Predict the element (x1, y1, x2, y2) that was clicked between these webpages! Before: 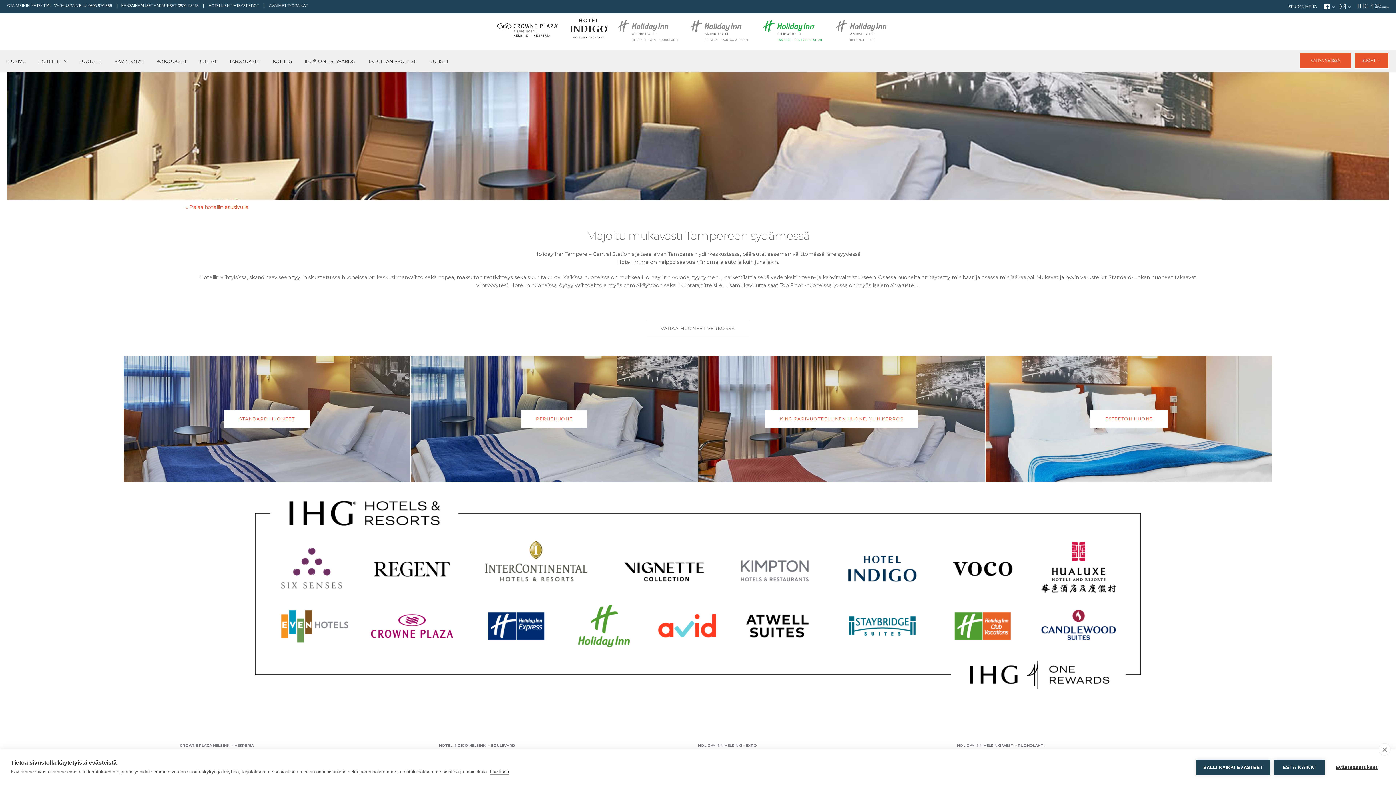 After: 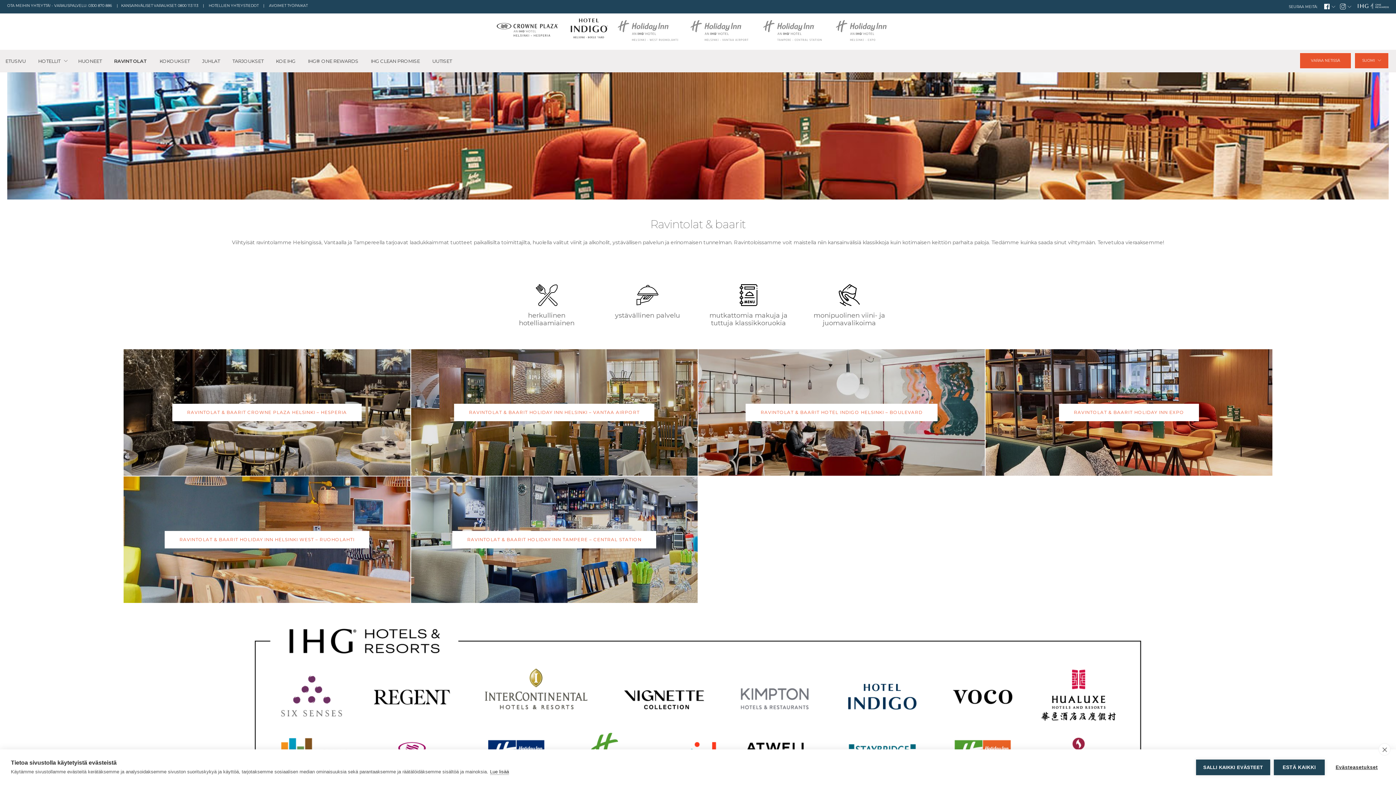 Action: bbox: (108, 49, 149, 72) label: RAVINTOLAT